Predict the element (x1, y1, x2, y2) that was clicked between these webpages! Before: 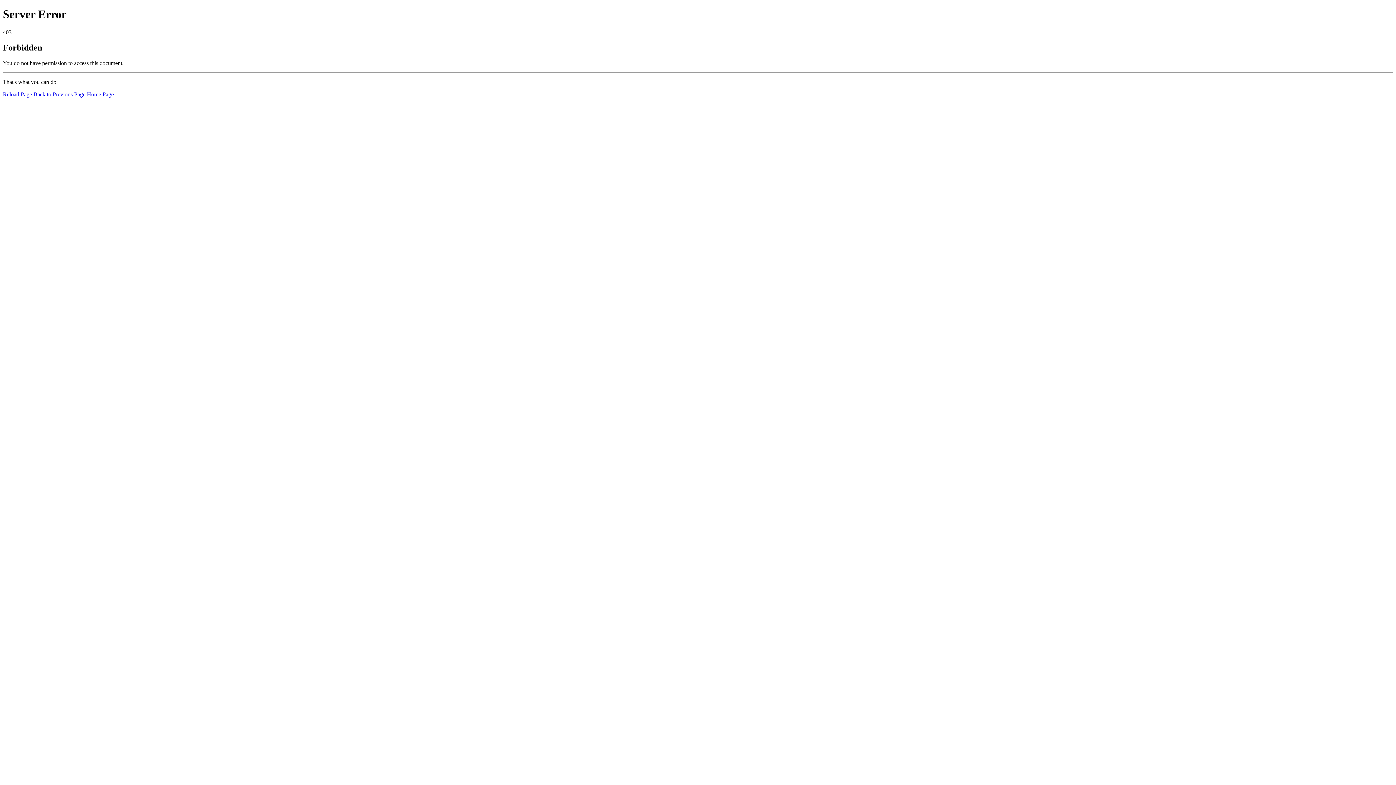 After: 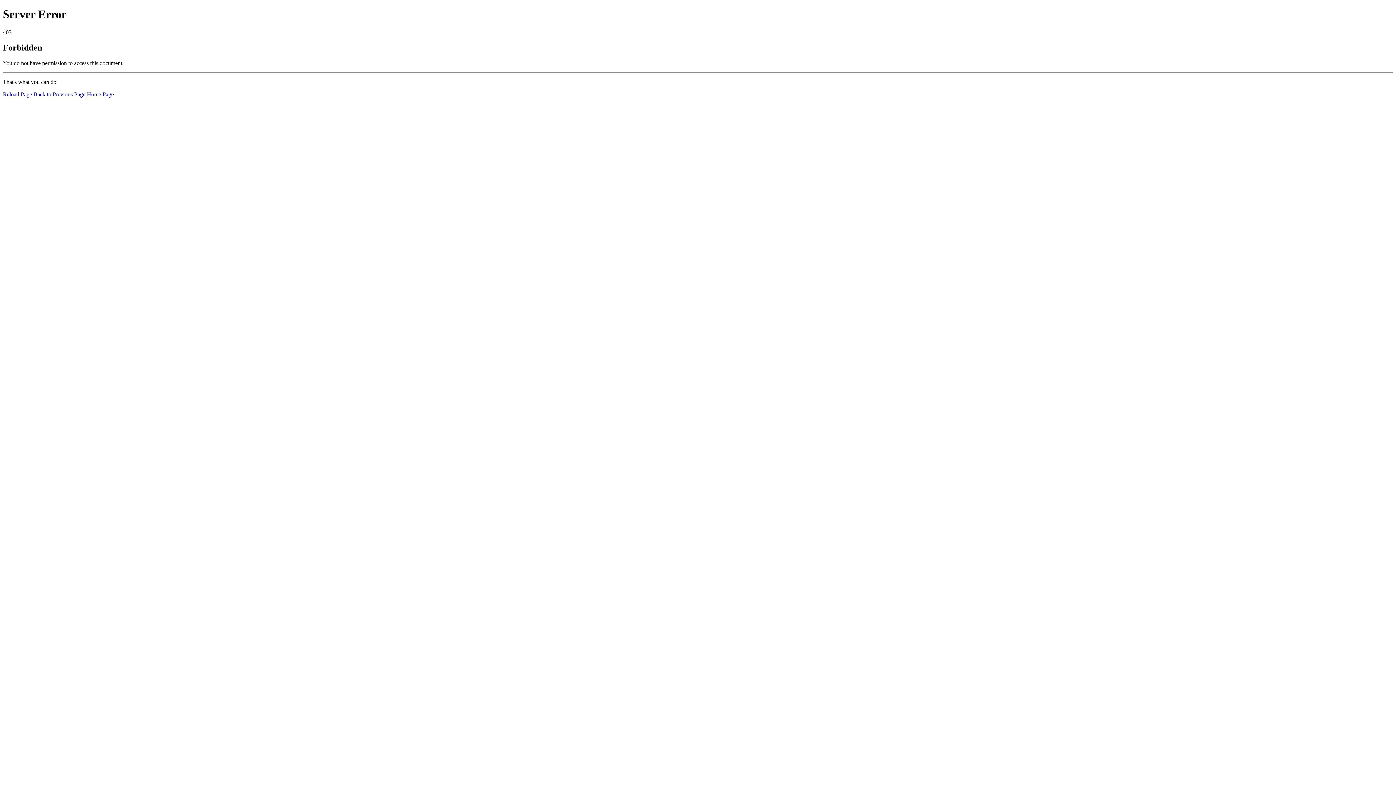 Action: bbox: (86, 91, 113, 97) label: Home Page